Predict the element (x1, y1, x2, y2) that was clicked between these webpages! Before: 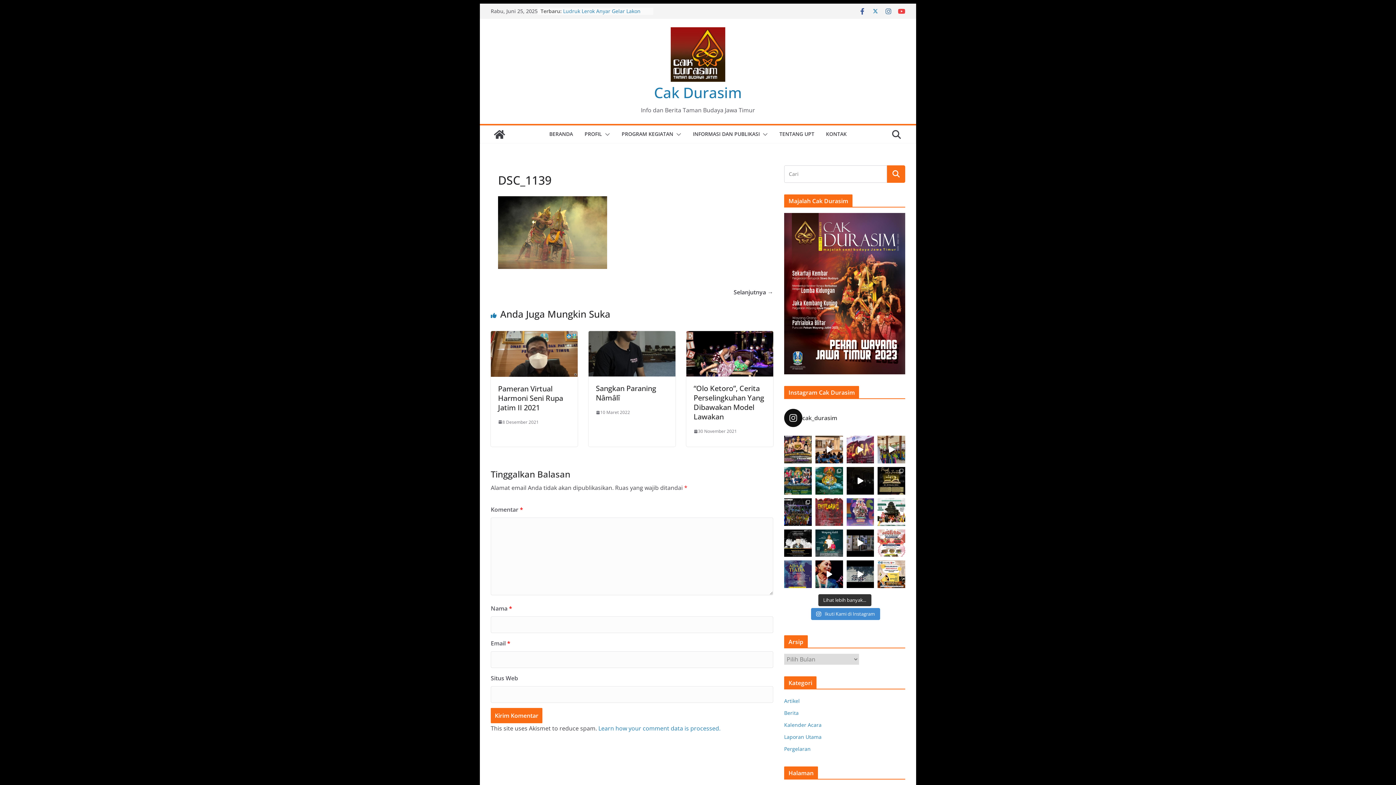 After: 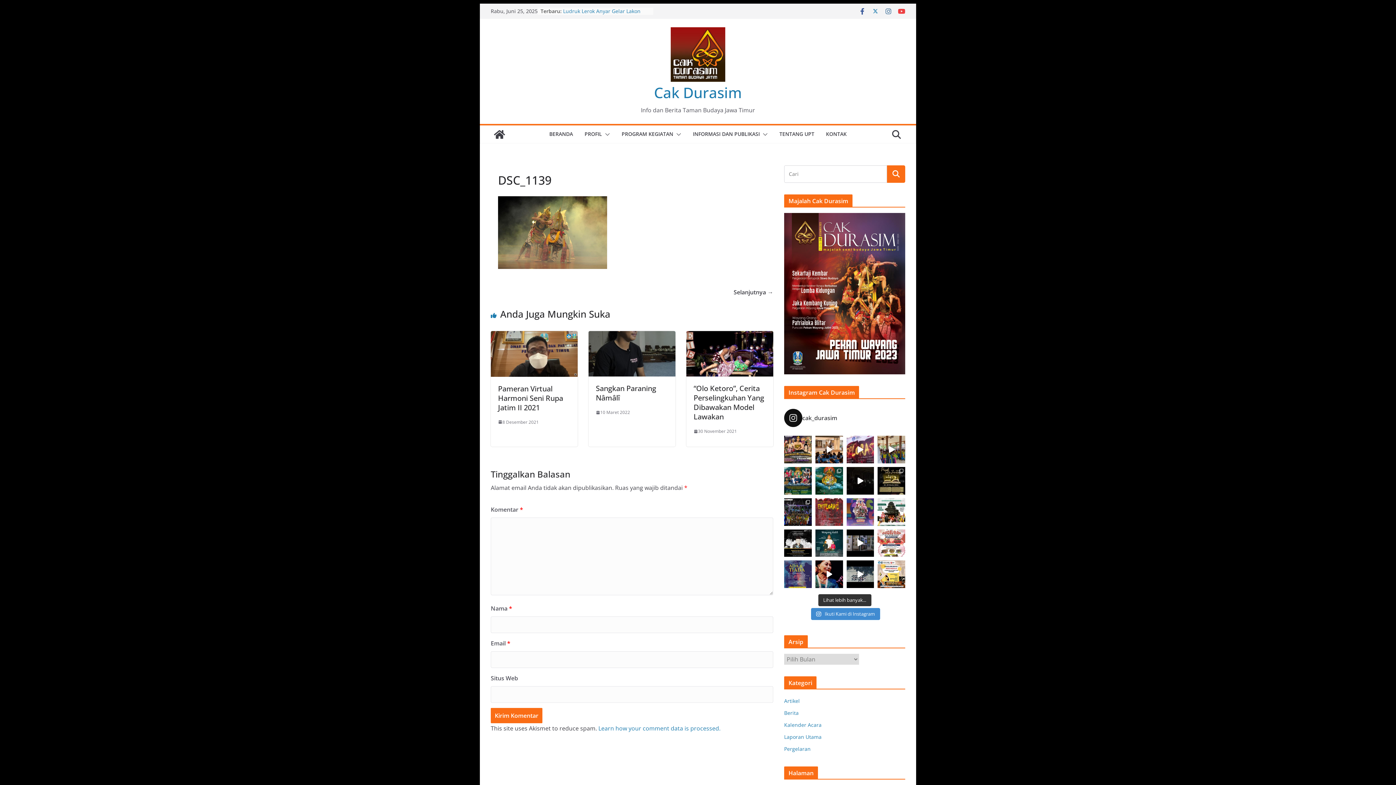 Action: bbox: (872, 7, 879, 14)